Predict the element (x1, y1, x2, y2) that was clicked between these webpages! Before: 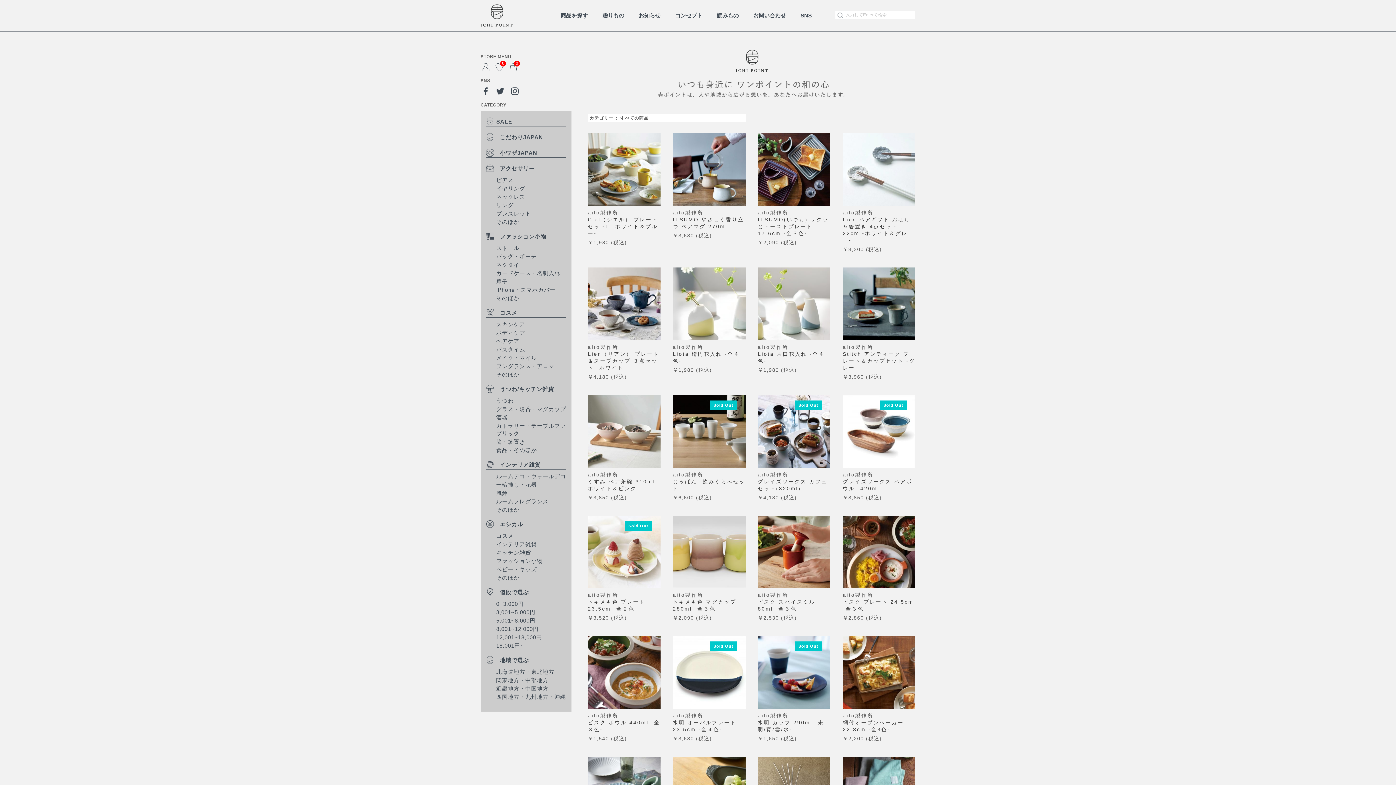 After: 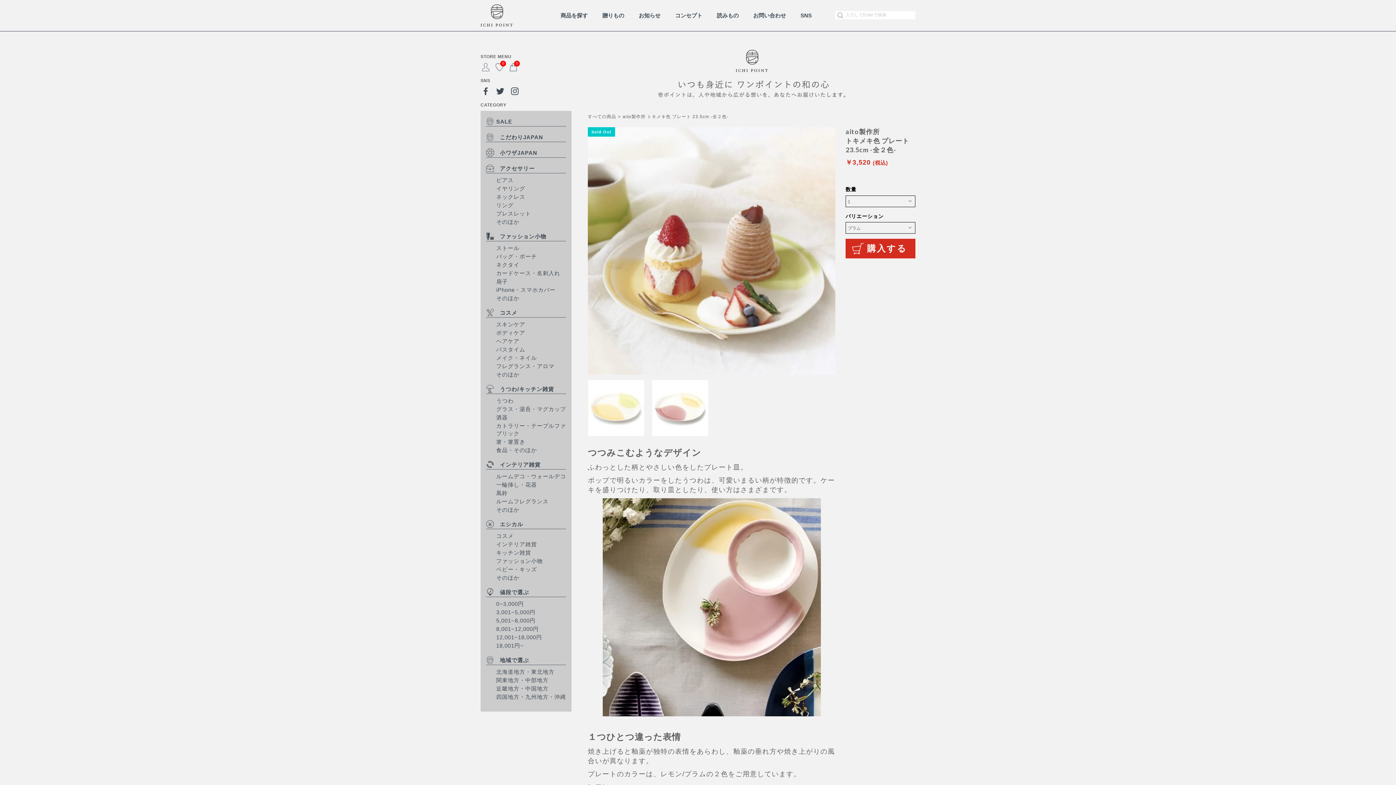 Action: label: aito製作所

トキメキ色 プレート 23.5cm -全２色-

￥3,520 (税込) bbox: (588, 515, 660, 625)